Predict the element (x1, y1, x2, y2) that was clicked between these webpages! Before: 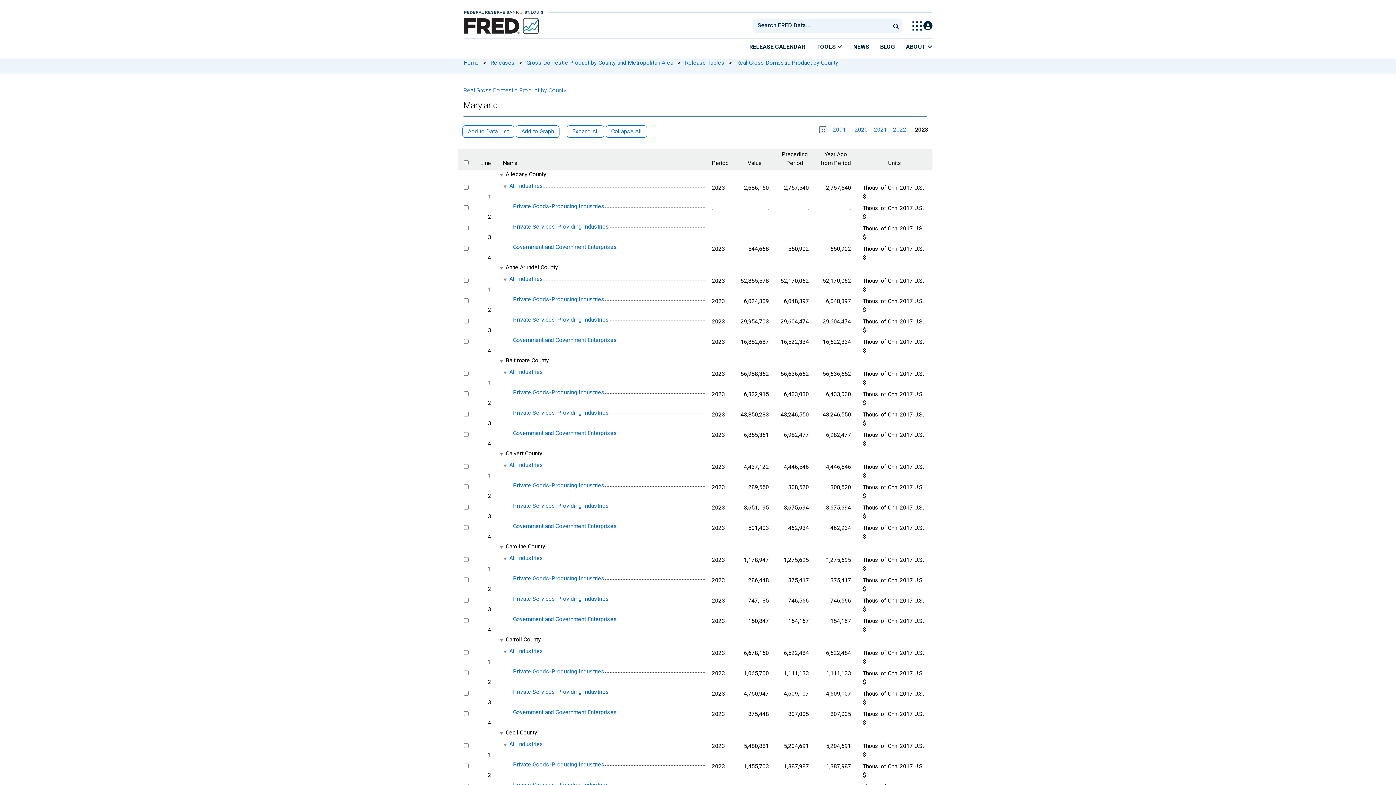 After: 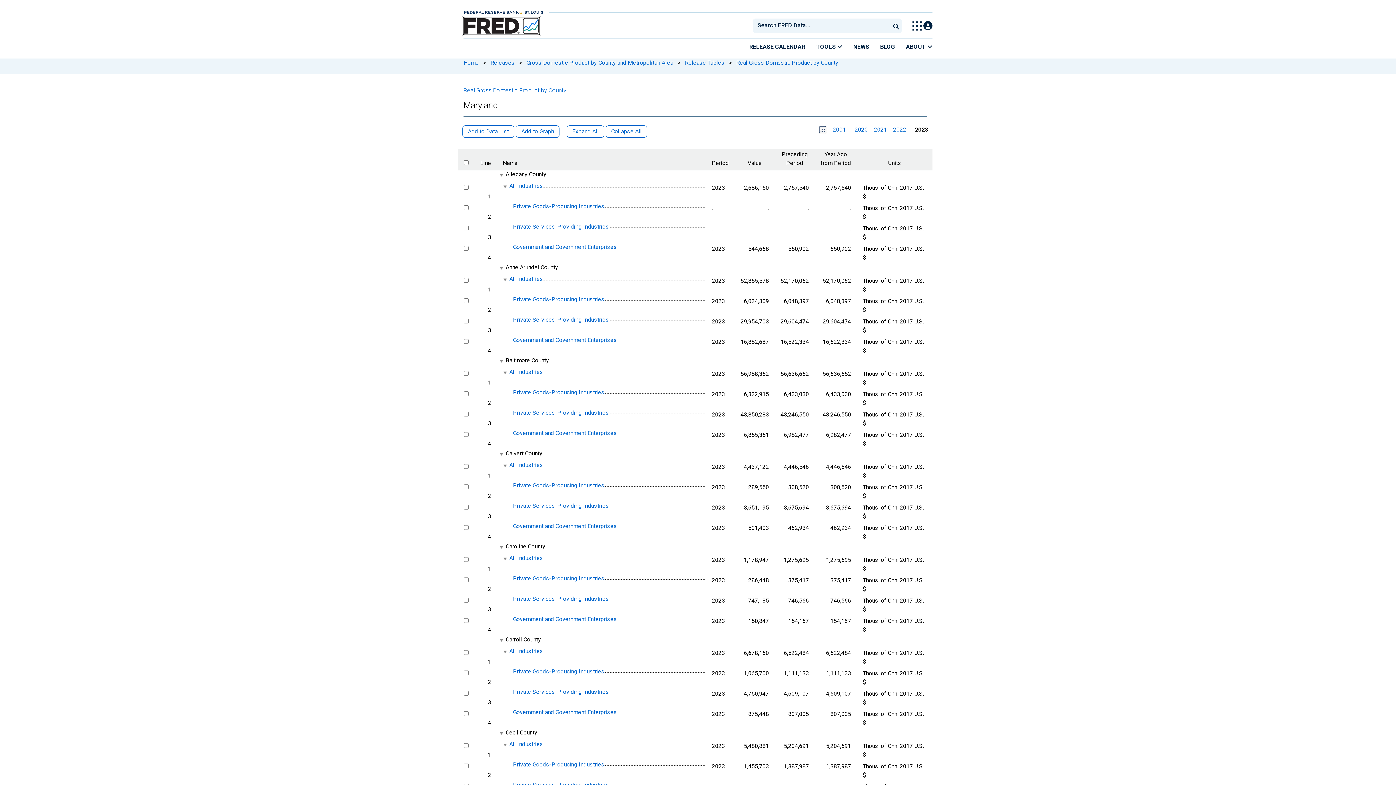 Action: bbox: (463, 17, 539, 34)